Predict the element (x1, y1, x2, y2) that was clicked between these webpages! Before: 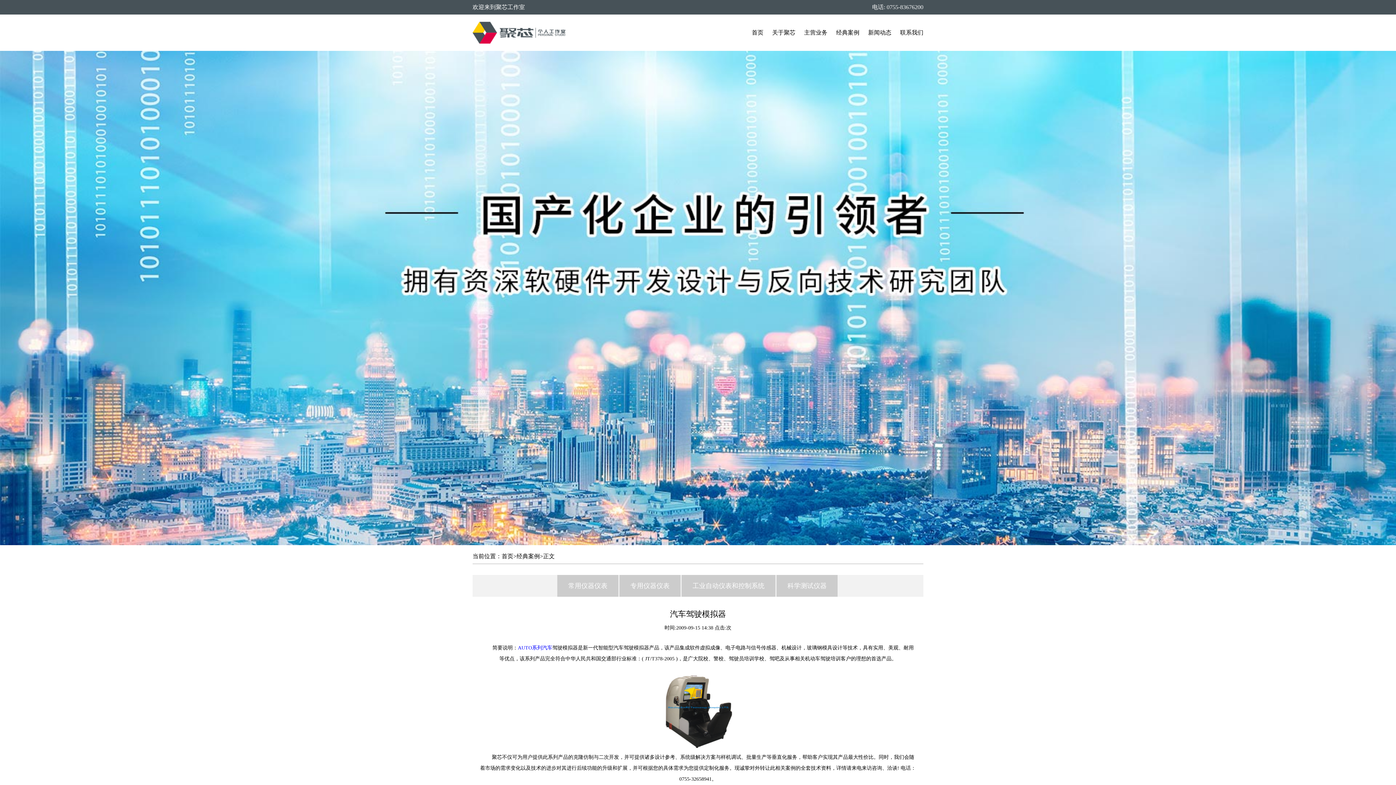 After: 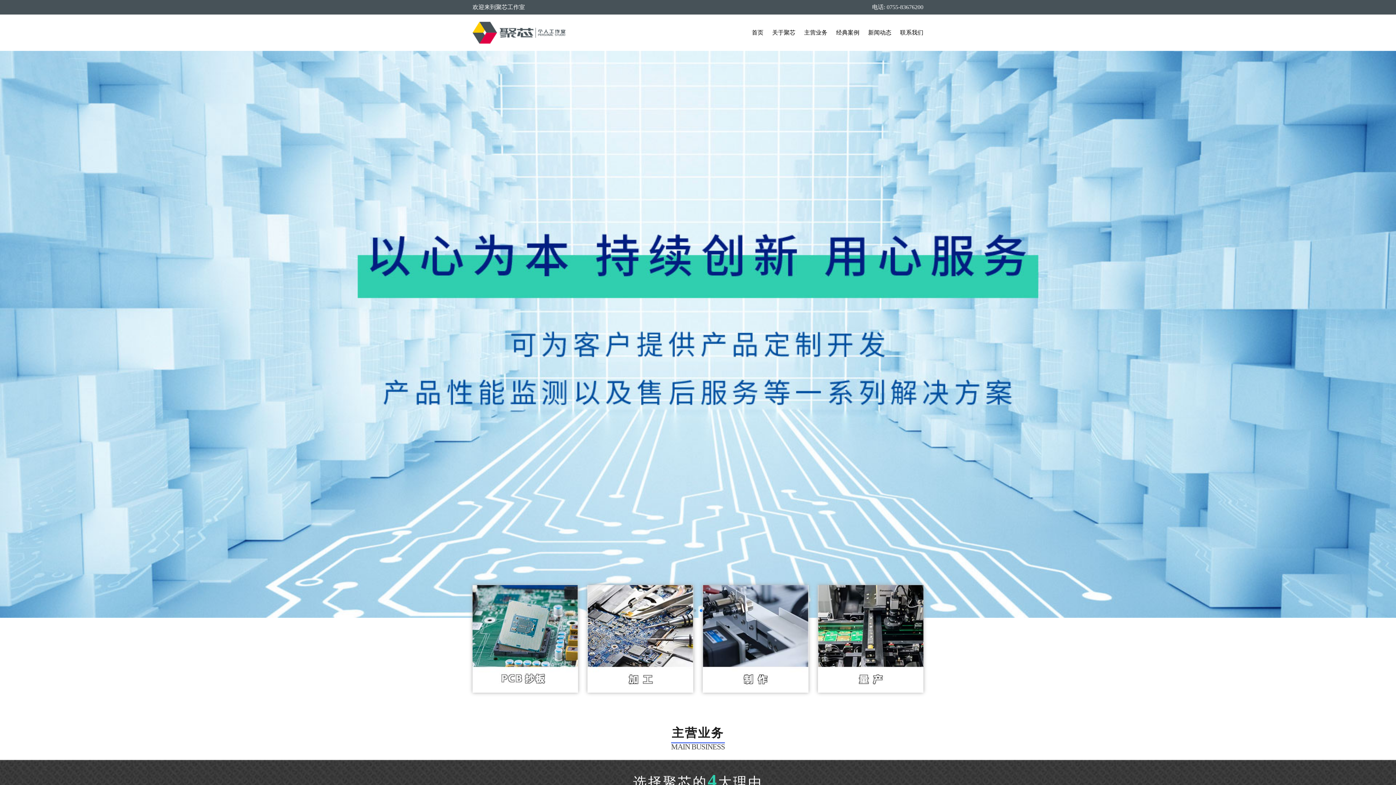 Action: bbox: (744, 18, 763, 47) label: 首页